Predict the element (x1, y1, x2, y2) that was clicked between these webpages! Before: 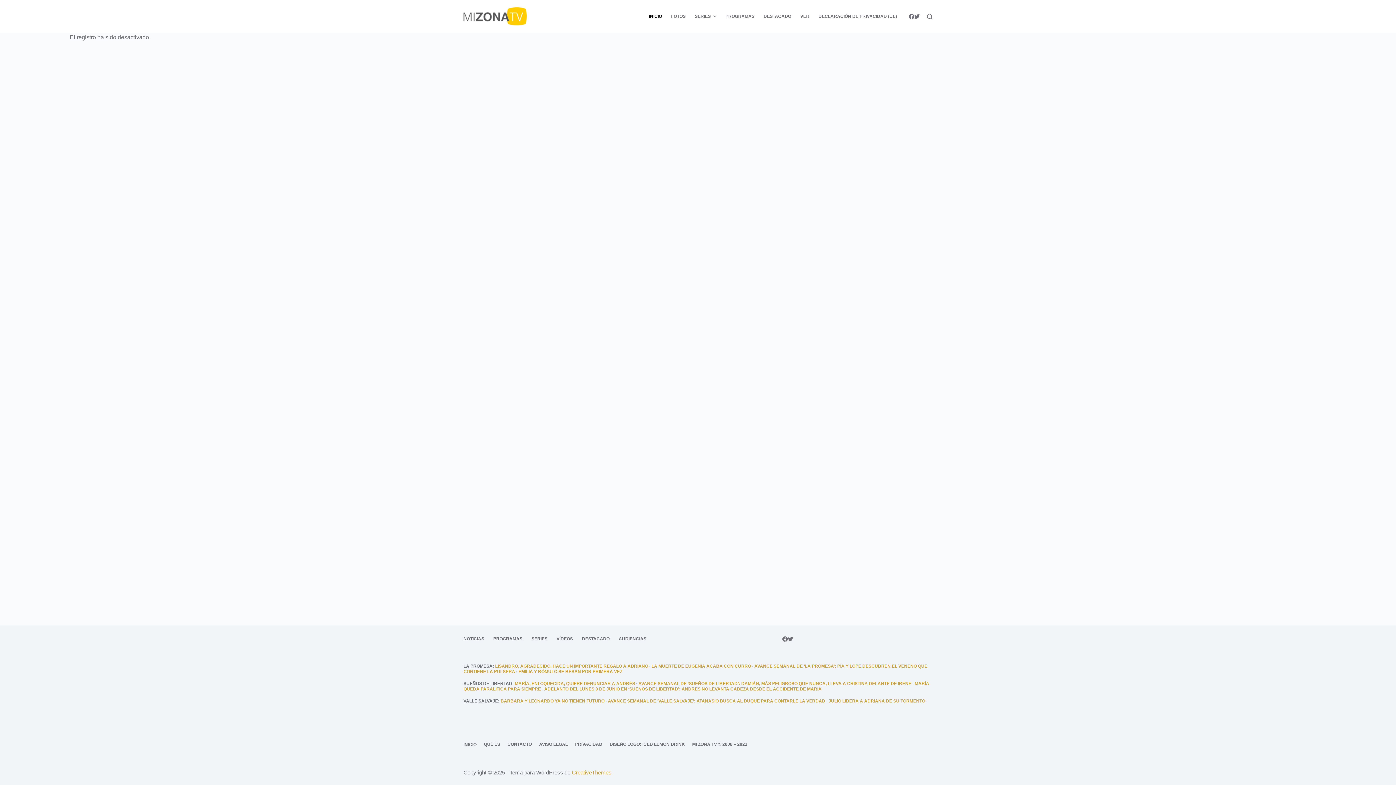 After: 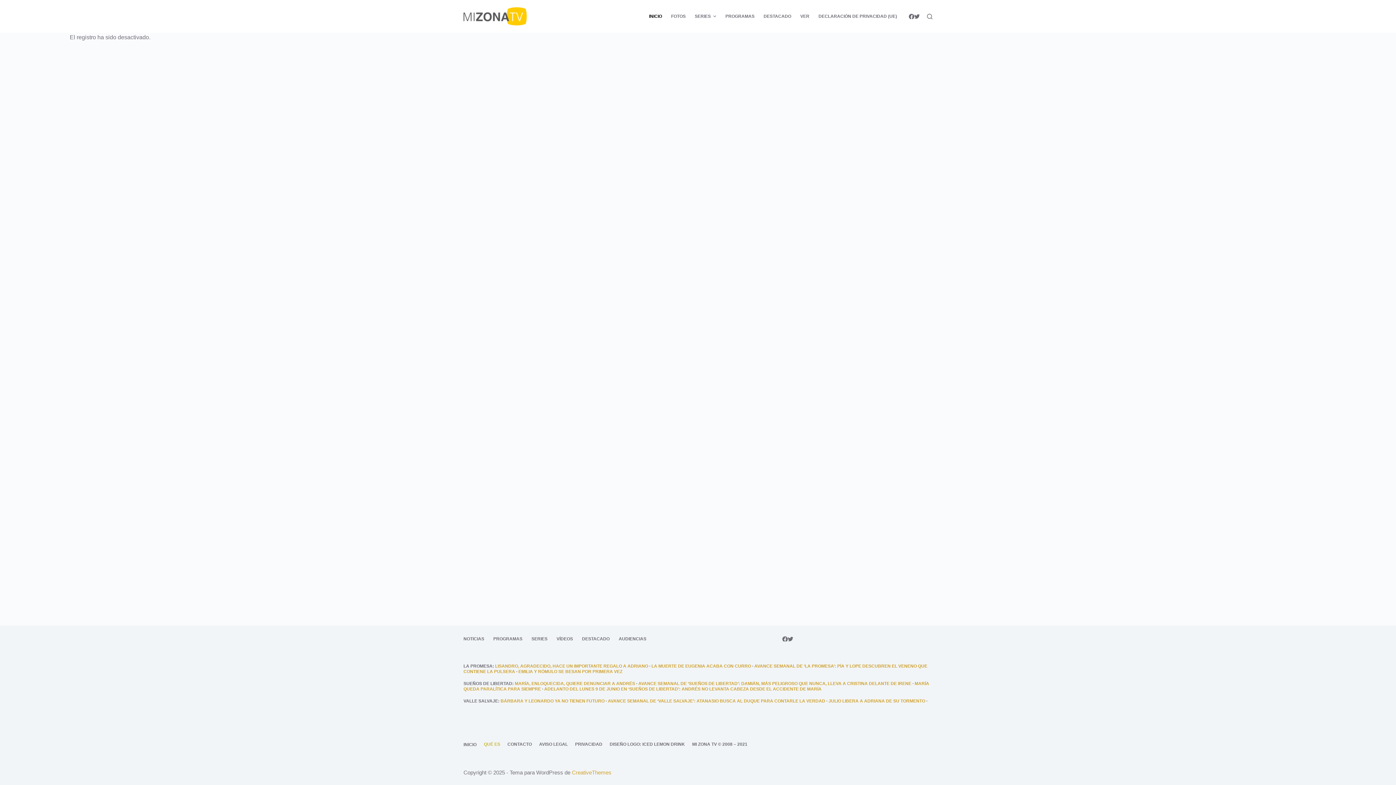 Action: label: QUÉ ES bbox: (484, 742, 500, 747)